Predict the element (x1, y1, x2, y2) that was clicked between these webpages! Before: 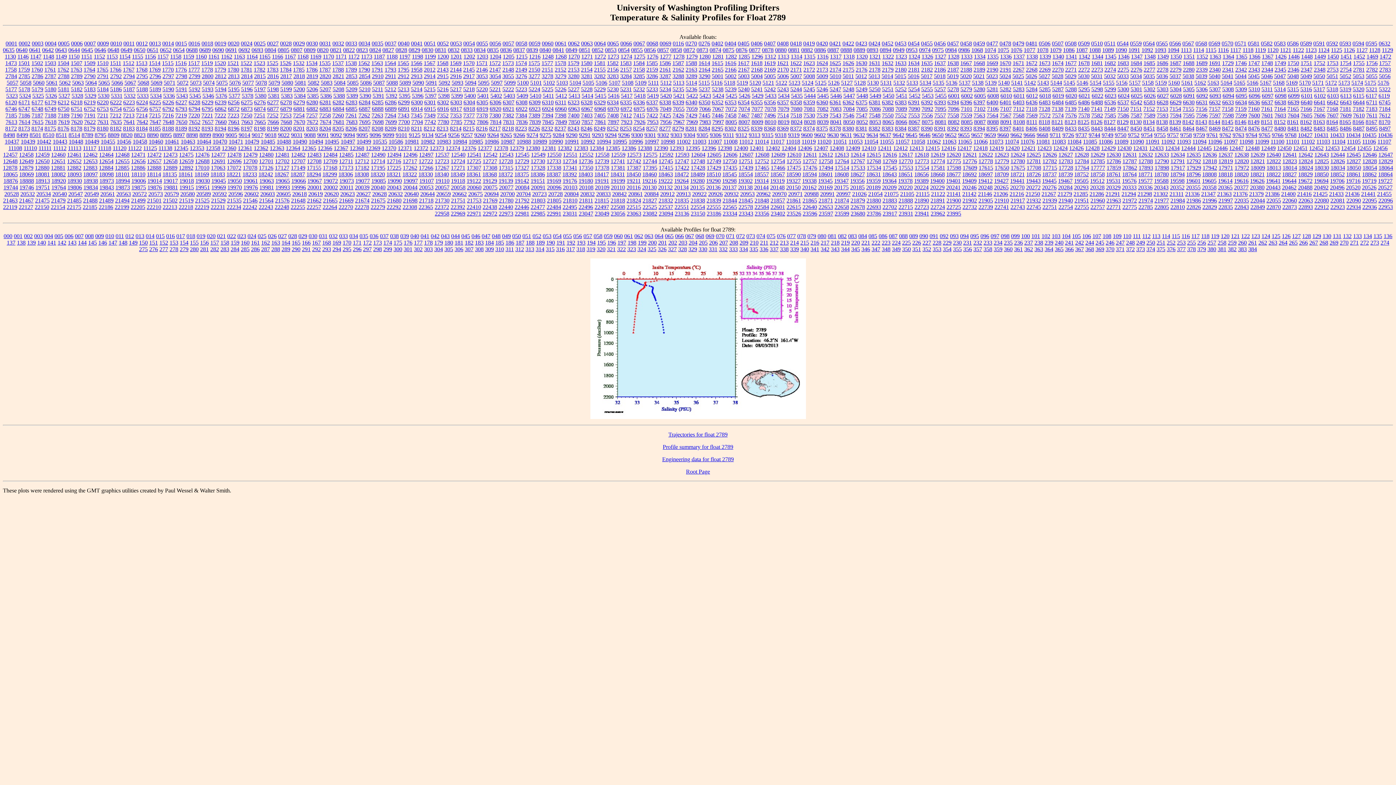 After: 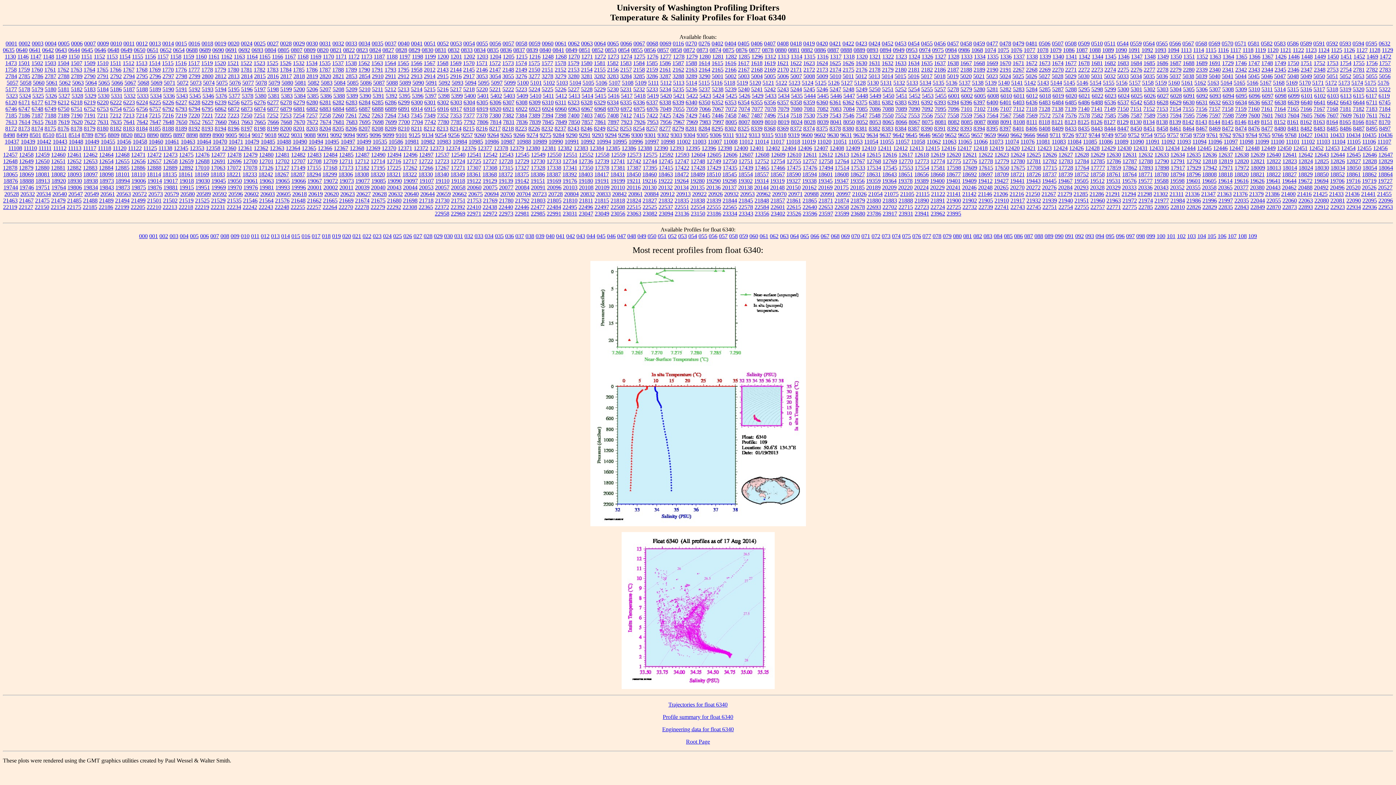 Action: bbox: (685, 99, 697, 105) label: 6340